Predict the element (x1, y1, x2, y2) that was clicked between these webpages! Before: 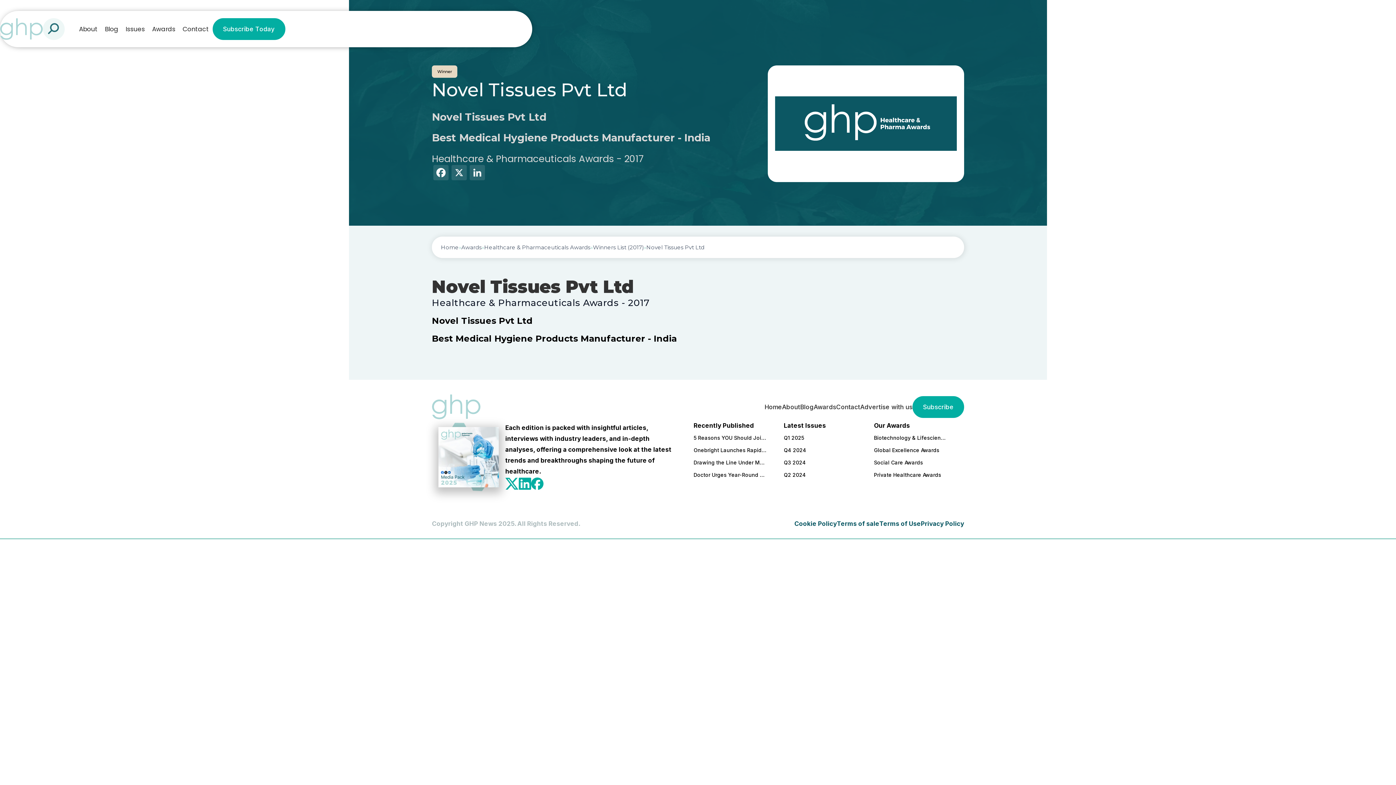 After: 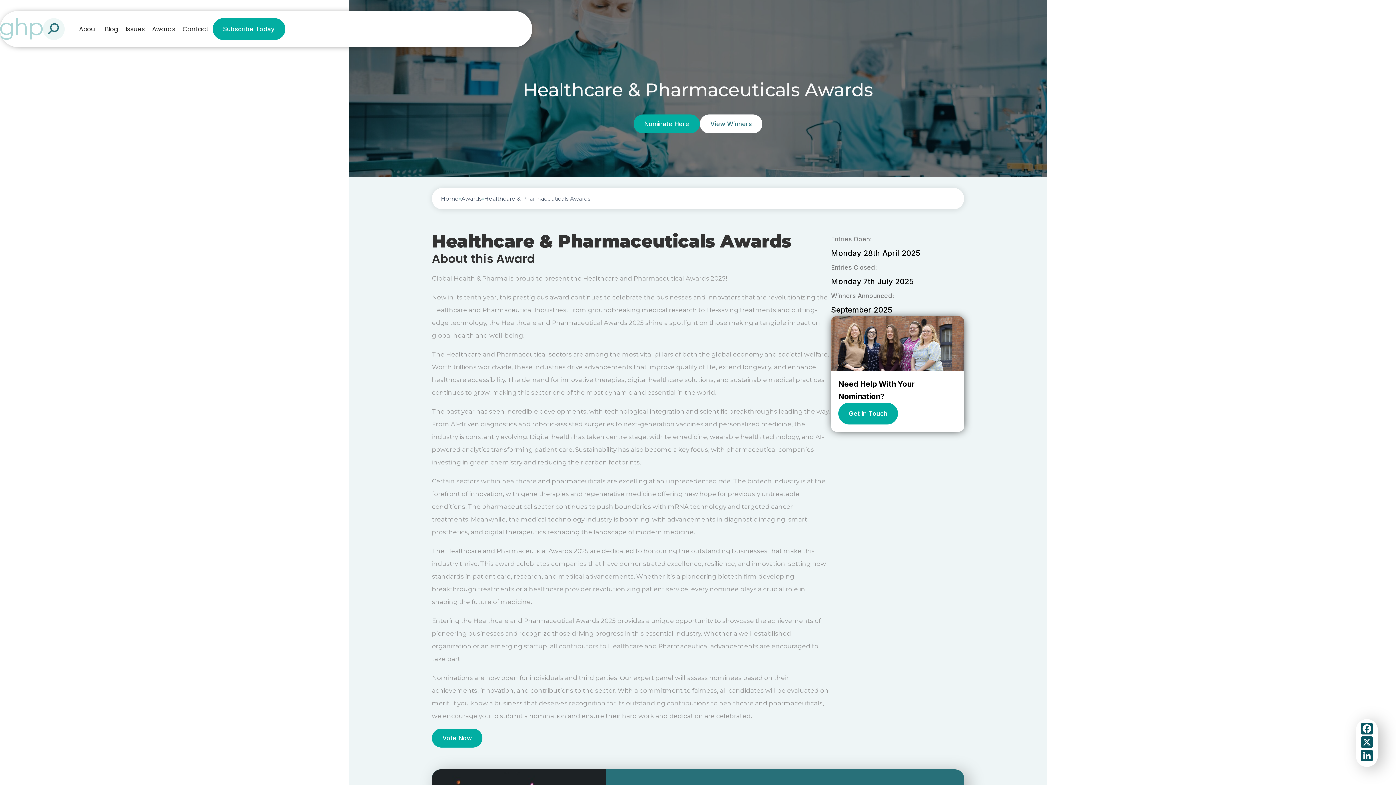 Action: label: Healthcare & Pharmaceuticals Awards bbox: (484, 243, 590, 250)